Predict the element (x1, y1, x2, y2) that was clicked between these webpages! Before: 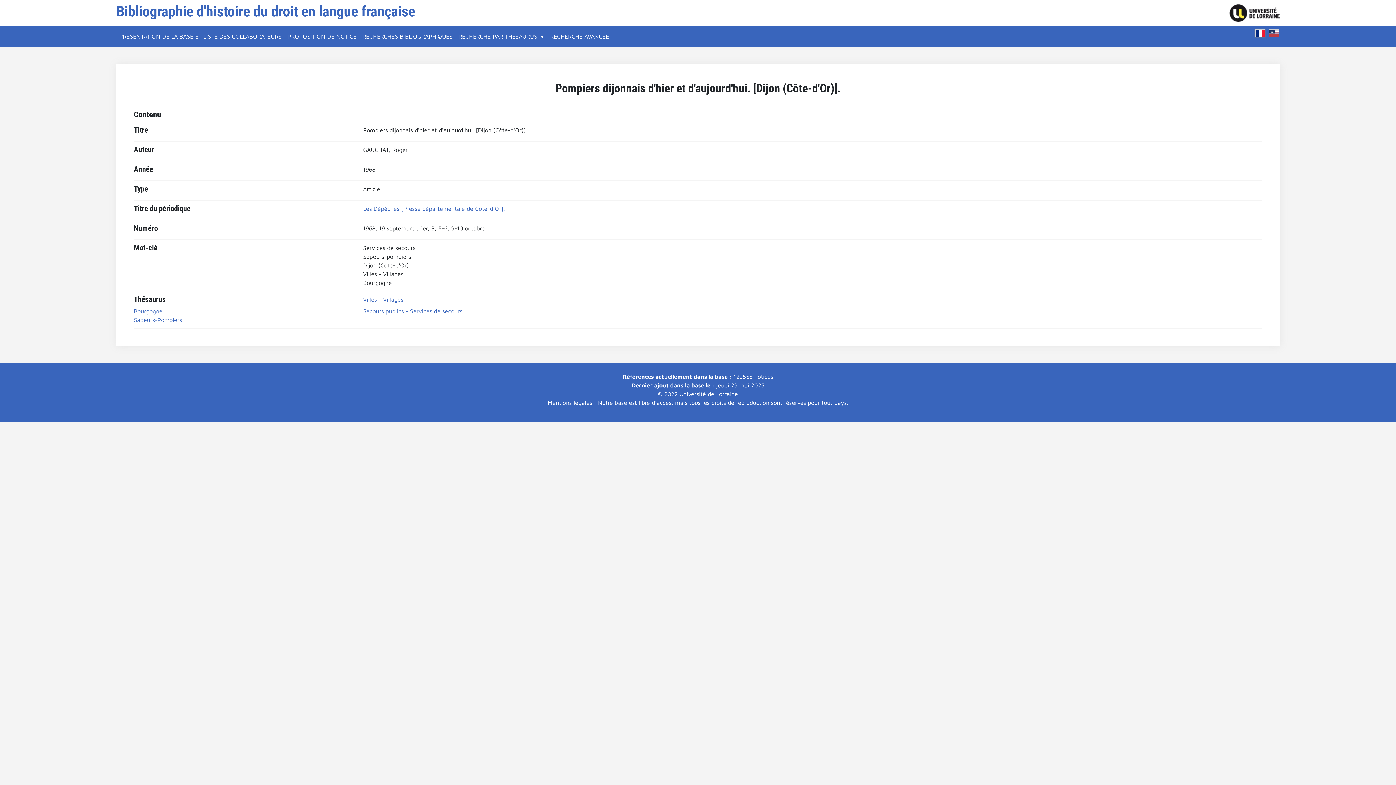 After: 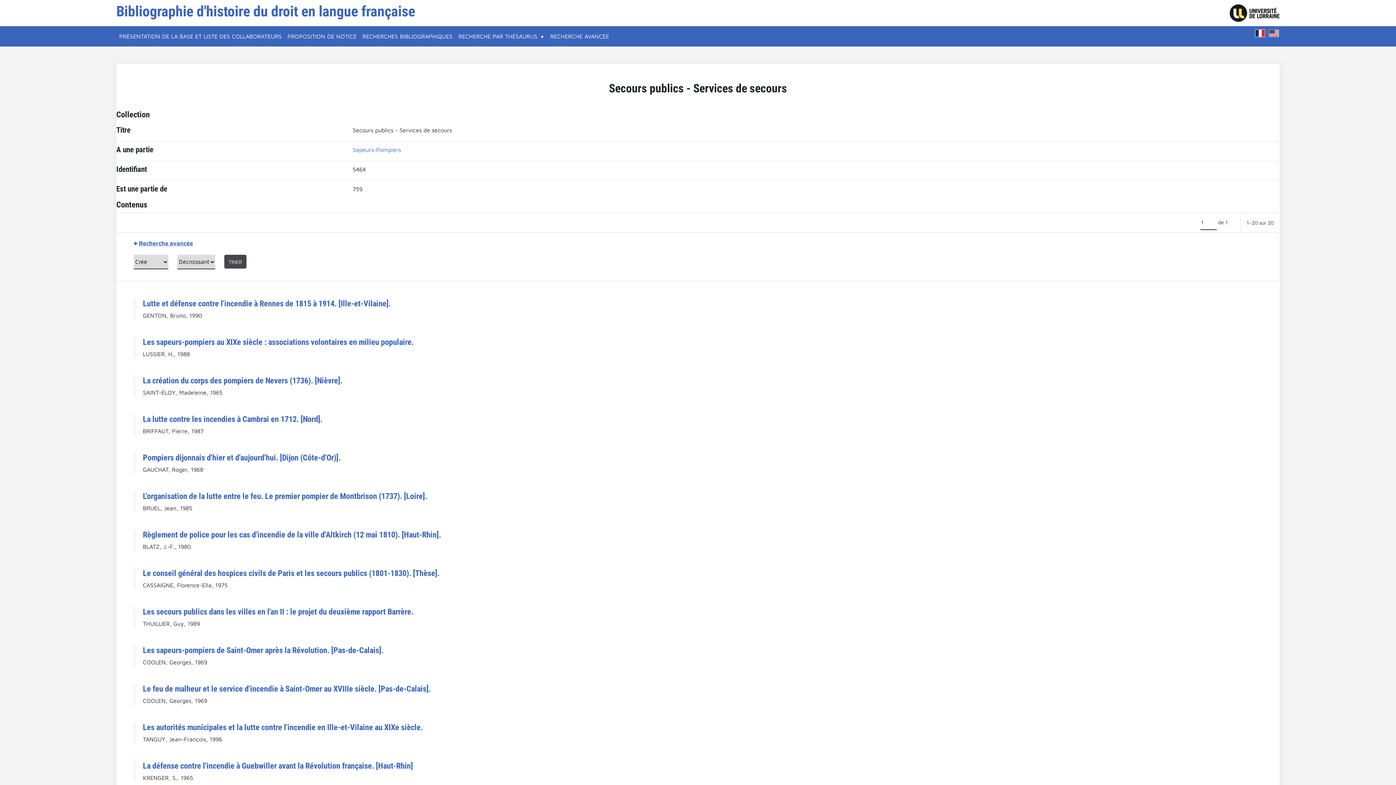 Action: bbox: (363, 308, 462, 314) label: Secours publics - Services de secours